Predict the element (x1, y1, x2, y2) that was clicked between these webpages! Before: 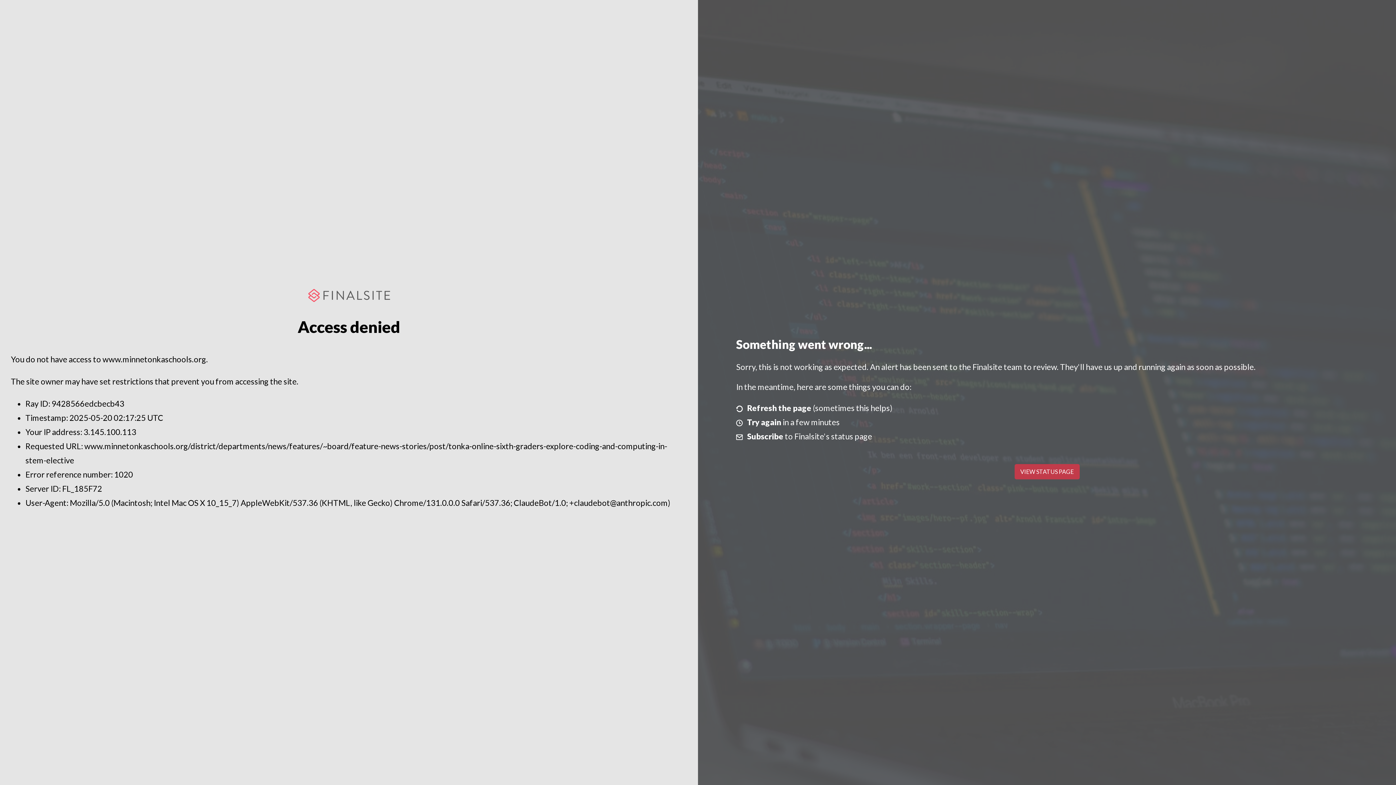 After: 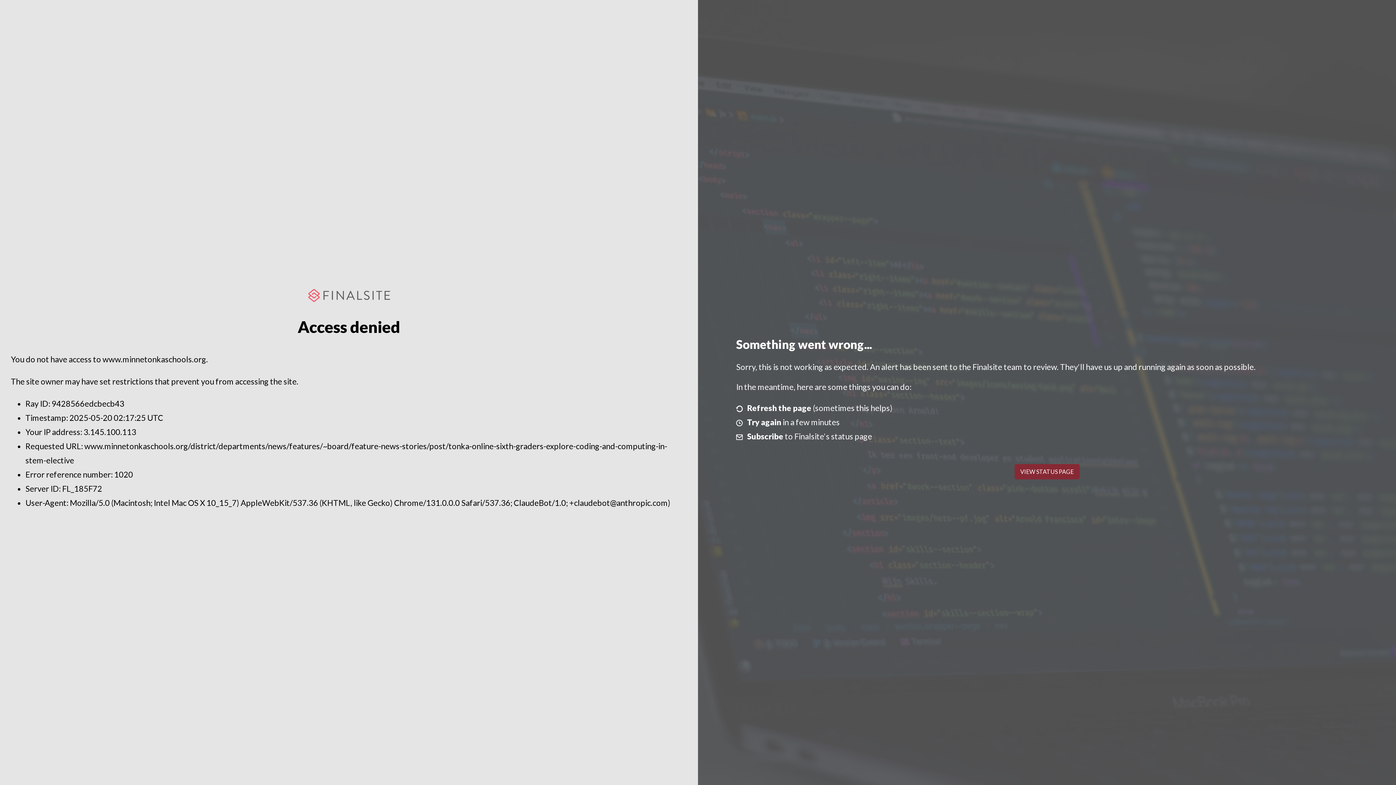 Action: bbox: (1014, 464, 1079, 479) label: VIEW STATUS PAGE